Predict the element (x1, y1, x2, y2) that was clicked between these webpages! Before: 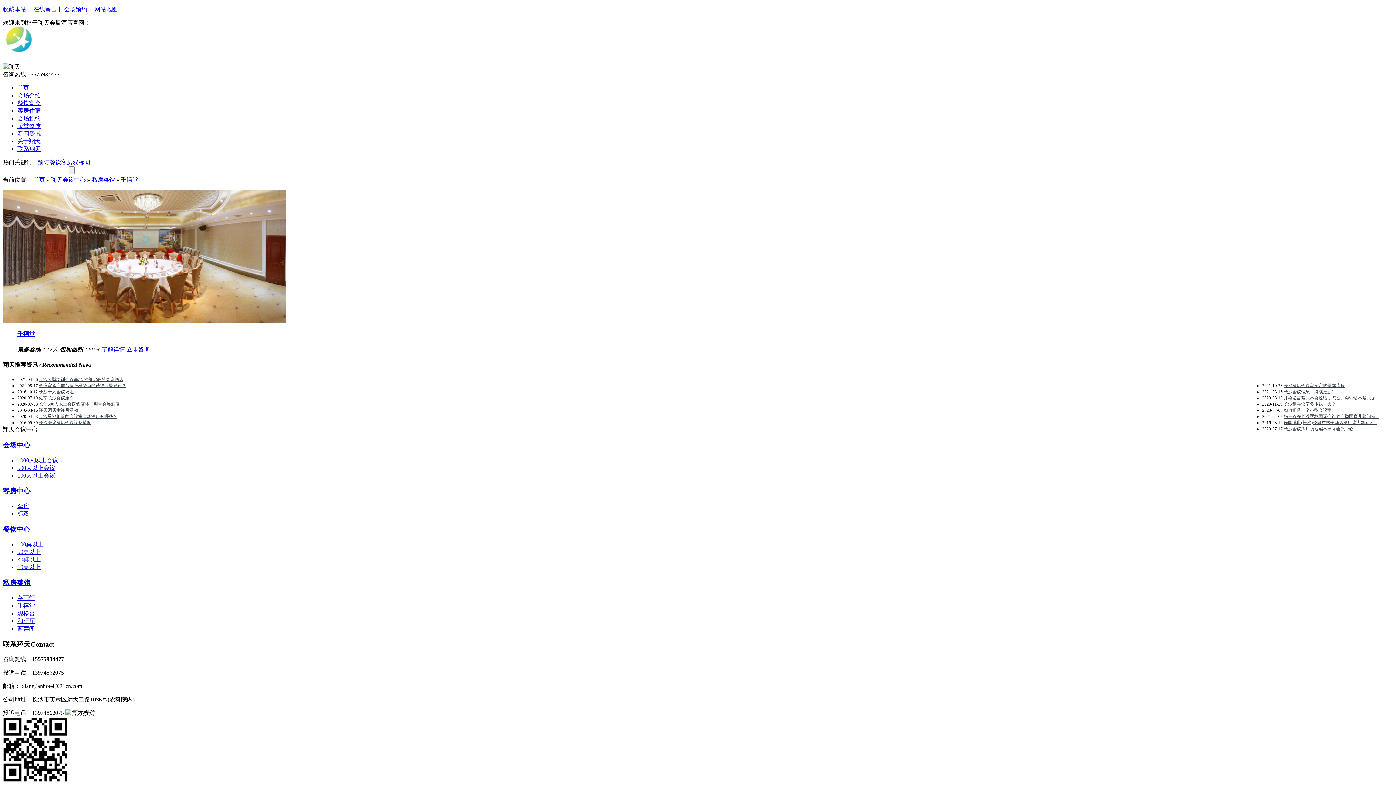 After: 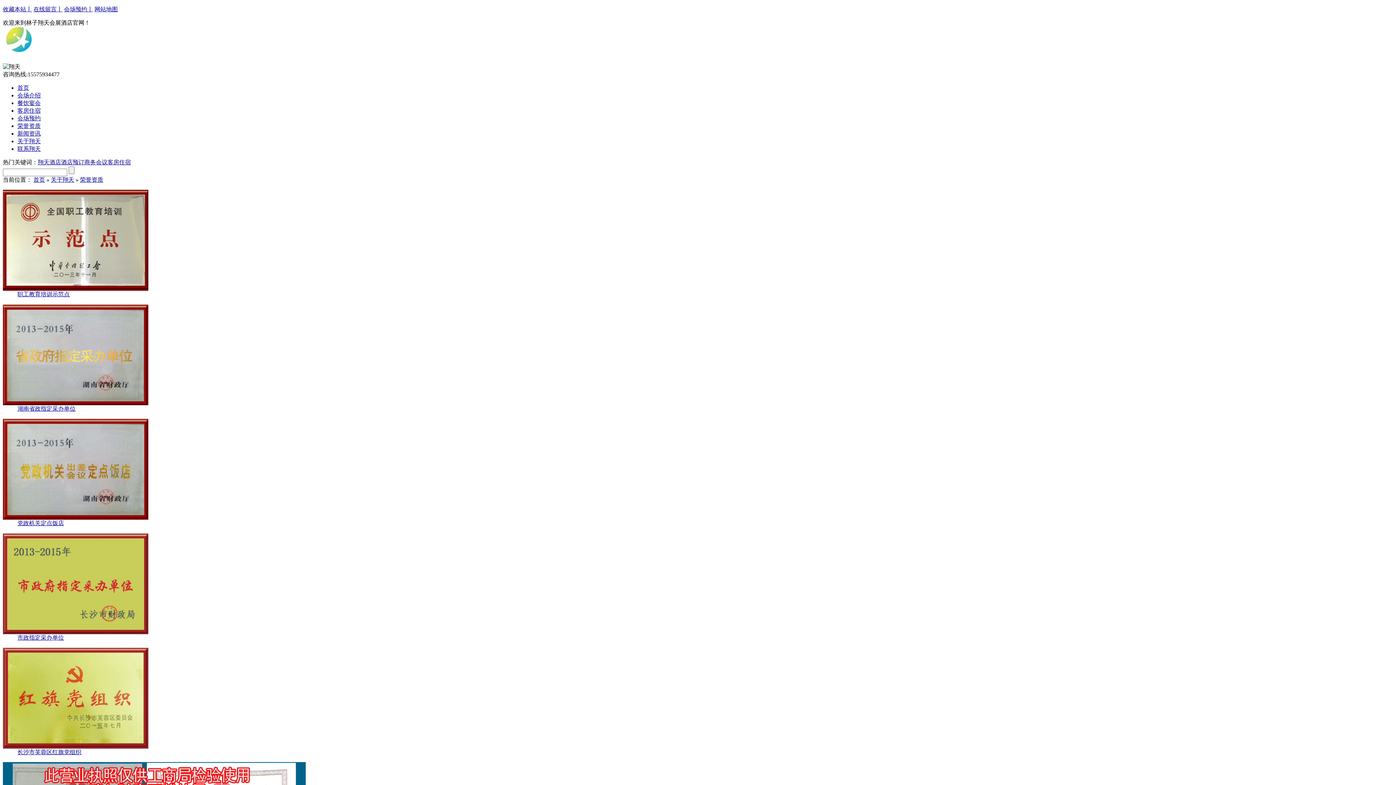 Action: label: 荣誉资质 bbox: (17, 122, 40, 129)